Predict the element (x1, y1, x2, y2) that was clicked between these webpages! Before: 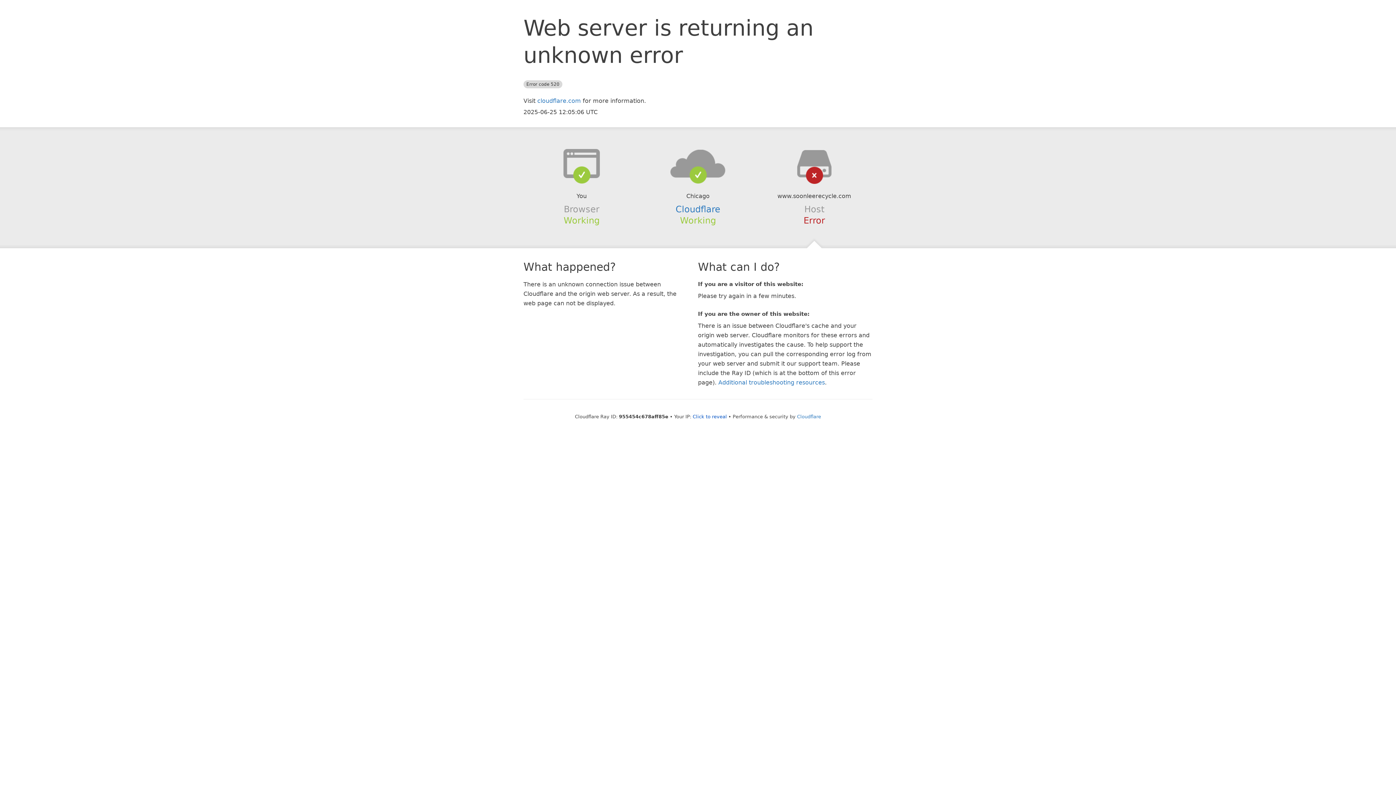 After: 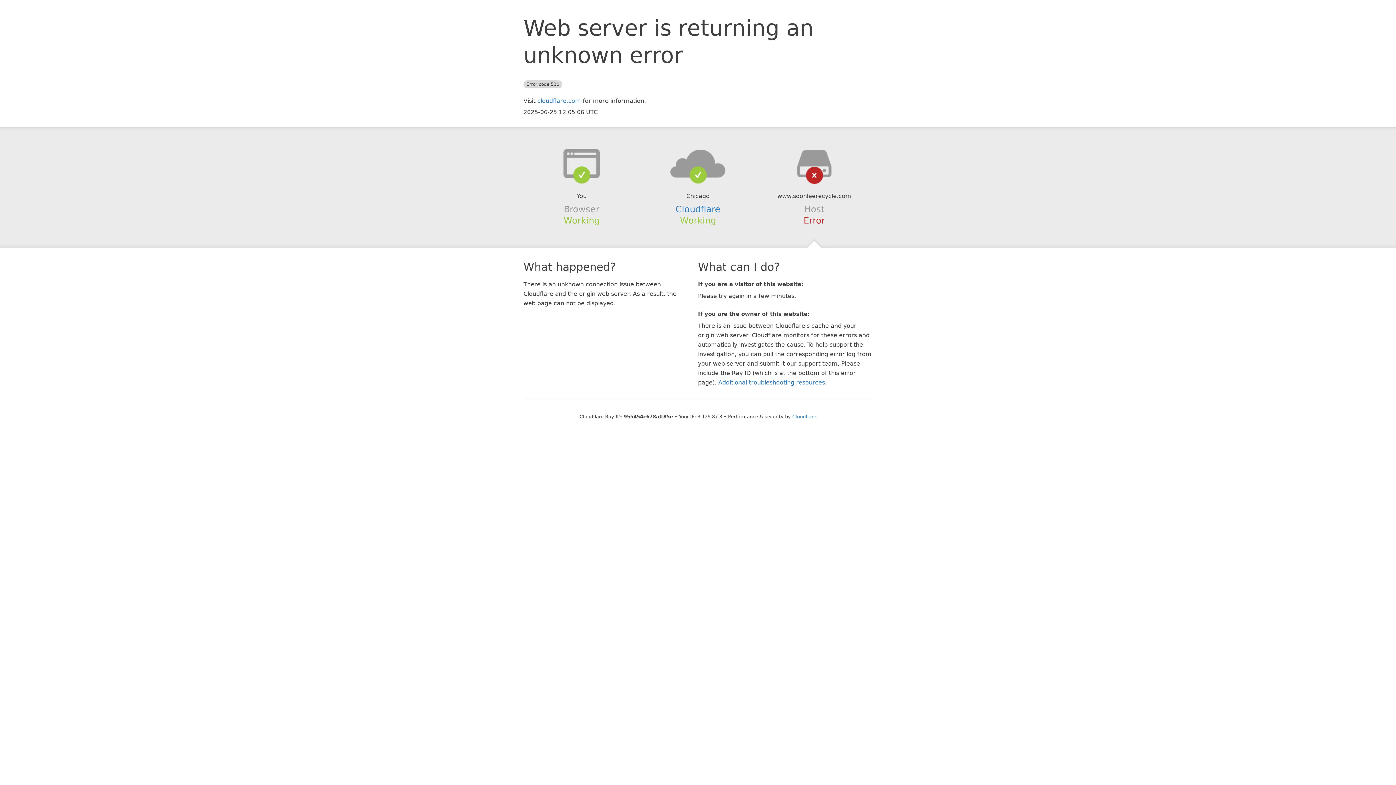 Action: label: Click to reveal bbox: (692, 414, 727, 419)